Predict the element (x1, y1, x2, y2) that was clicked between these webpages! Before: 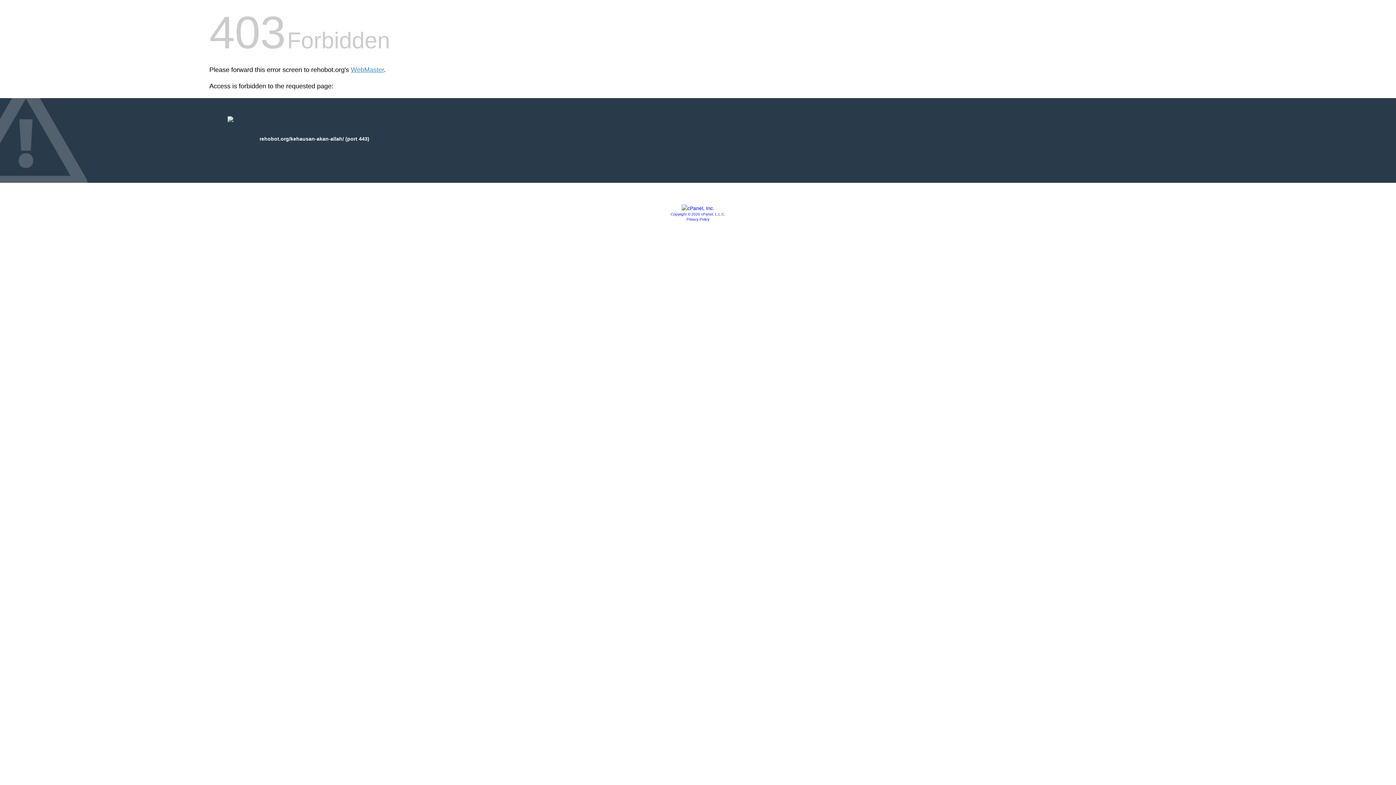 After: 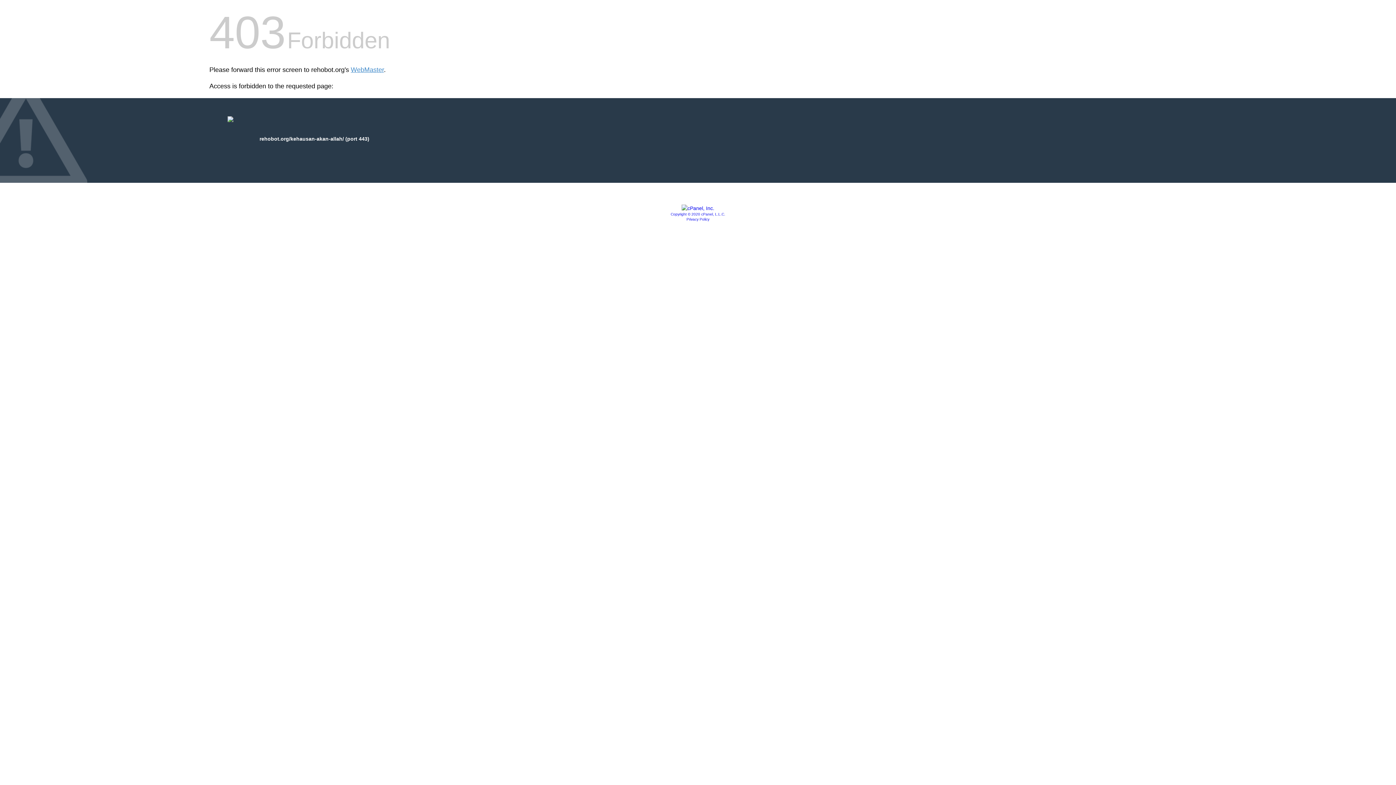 Action: label: Privacy Policy bbox: (686, 217, 709, 221)